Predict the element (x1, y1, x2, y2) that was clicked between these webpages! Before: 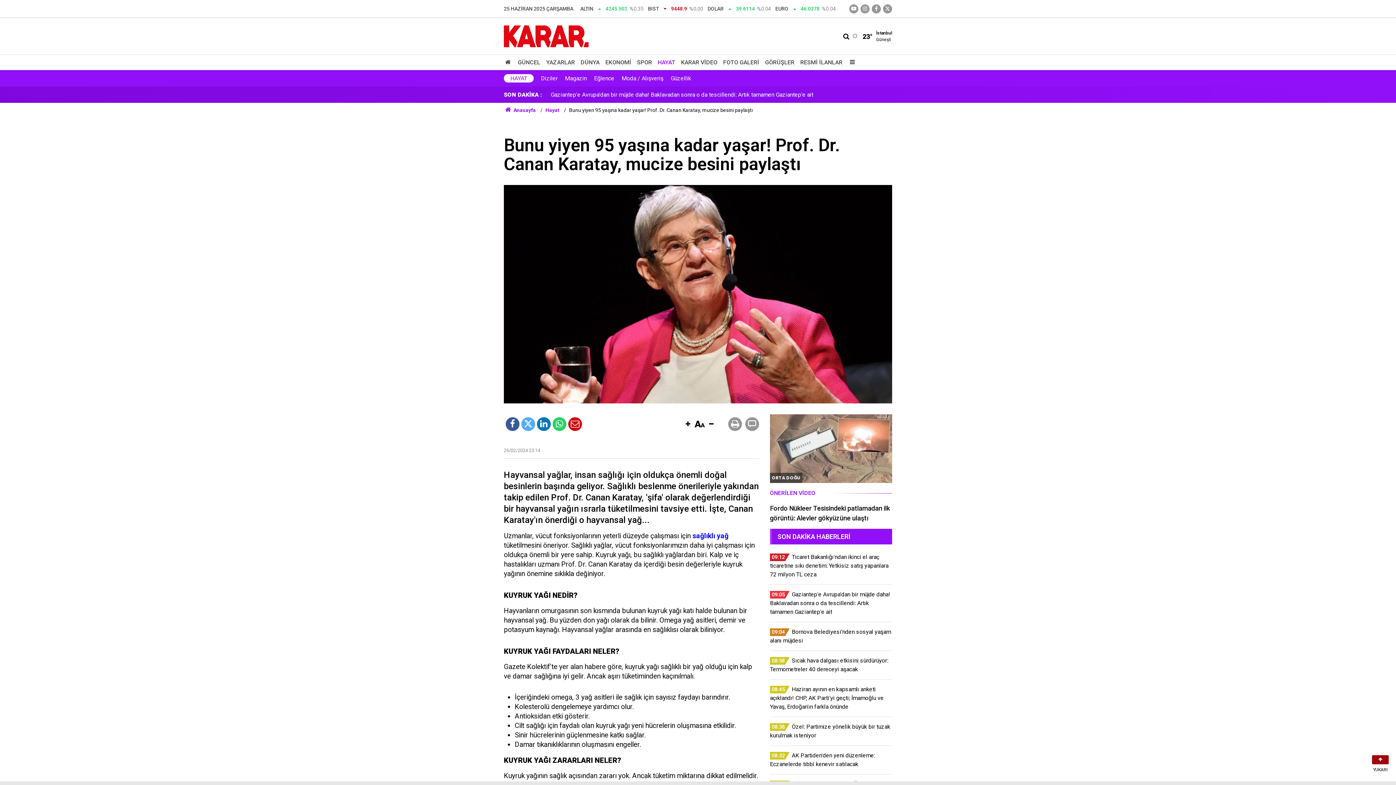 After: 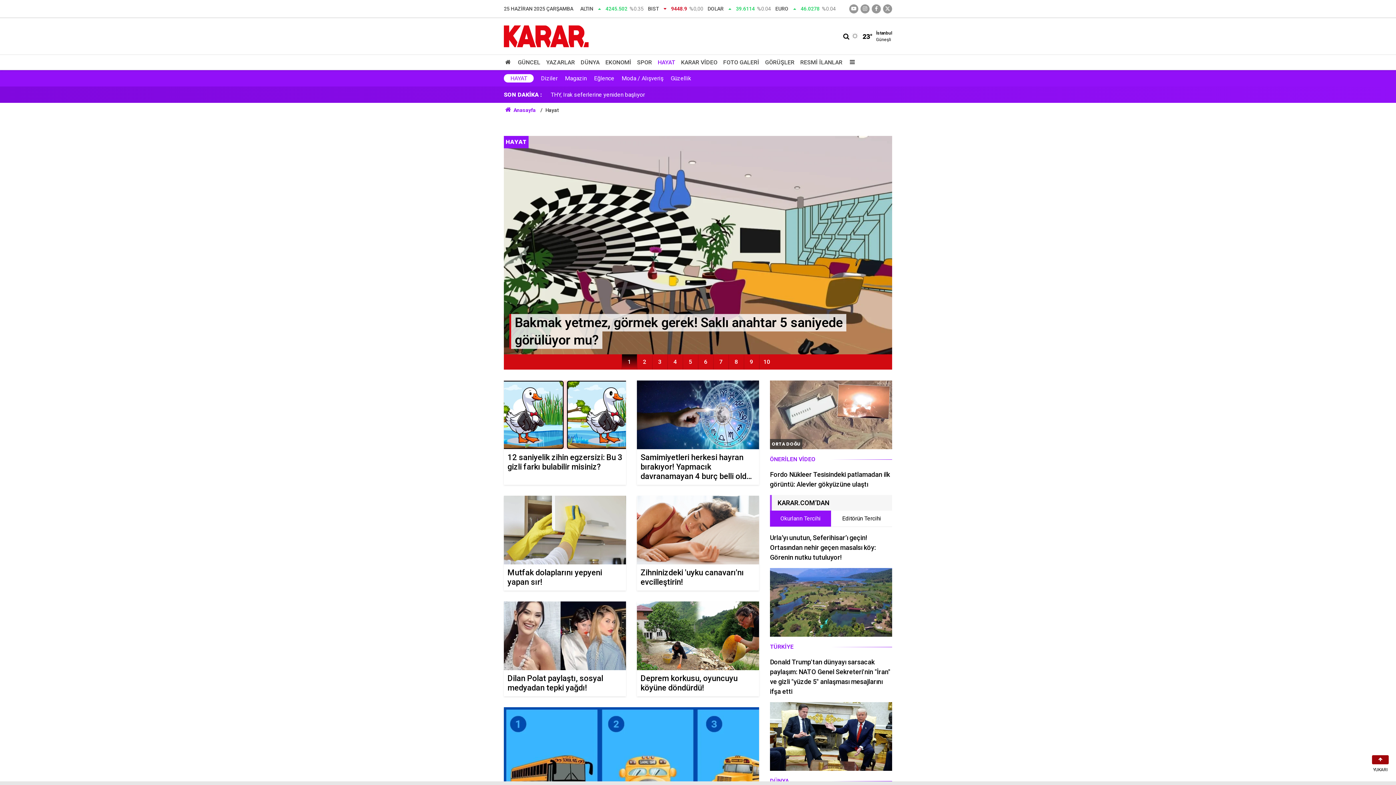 Action: bbox: (655, 55, 678, 69) label: HAYAT